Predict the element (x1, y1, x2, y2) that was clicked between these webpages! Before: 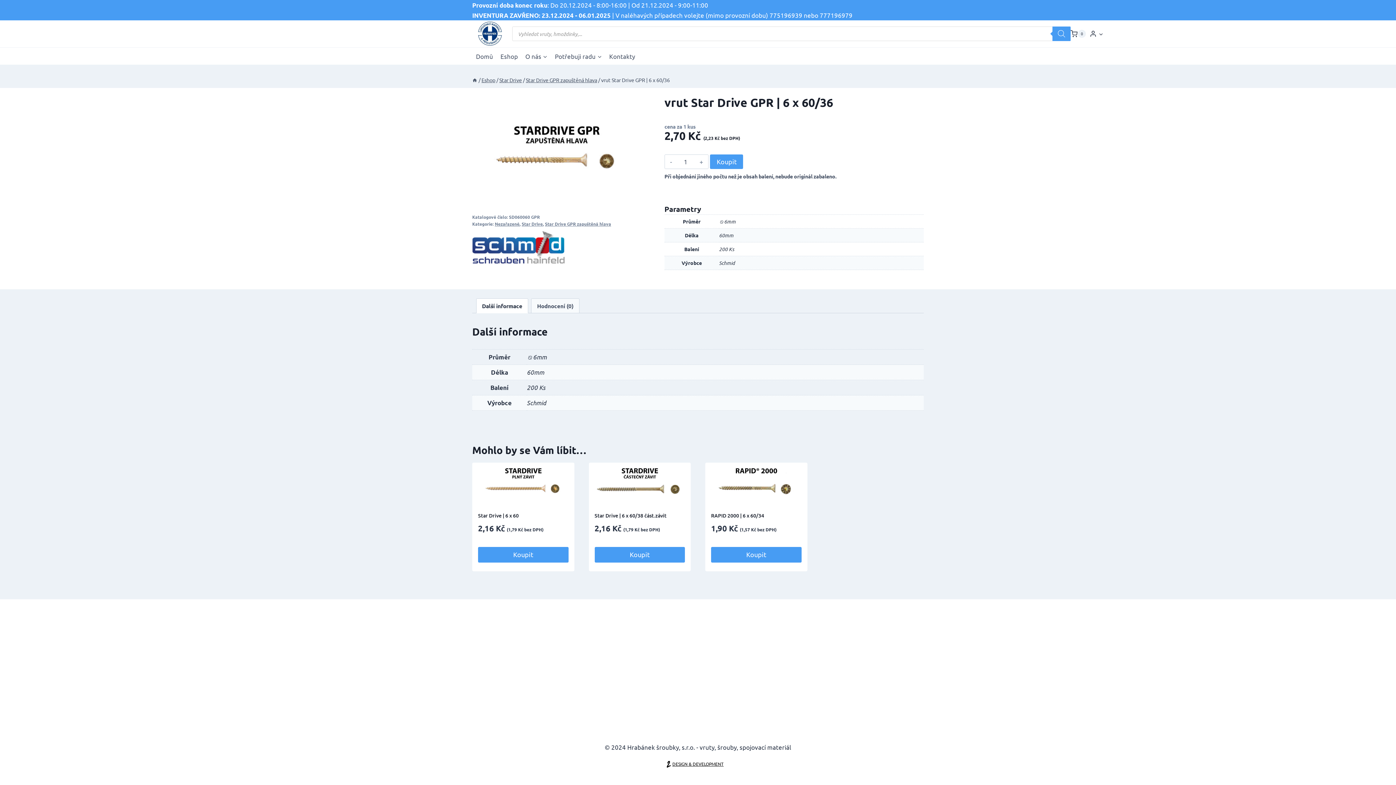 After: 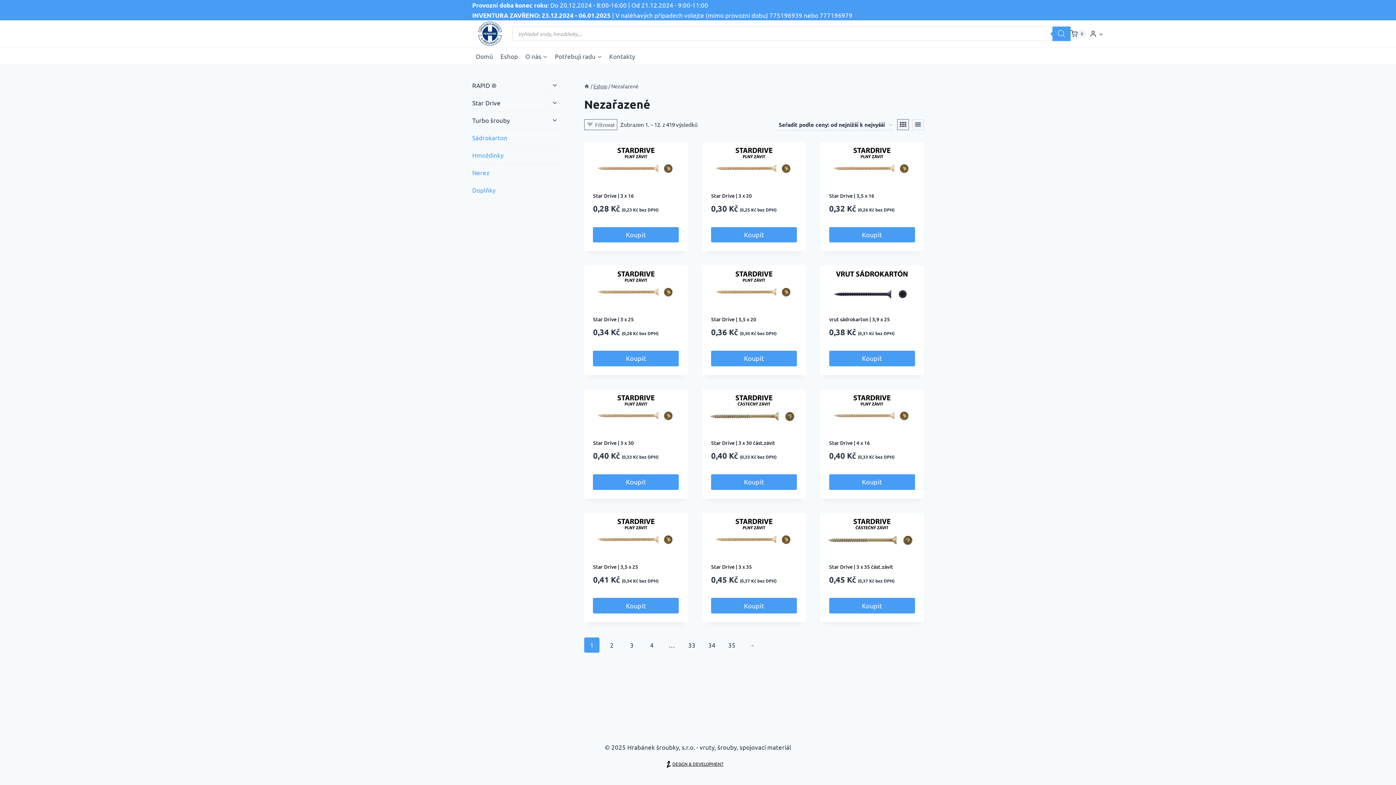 Action: bbox: (494, 221, 519, 227) label: Nezařazené